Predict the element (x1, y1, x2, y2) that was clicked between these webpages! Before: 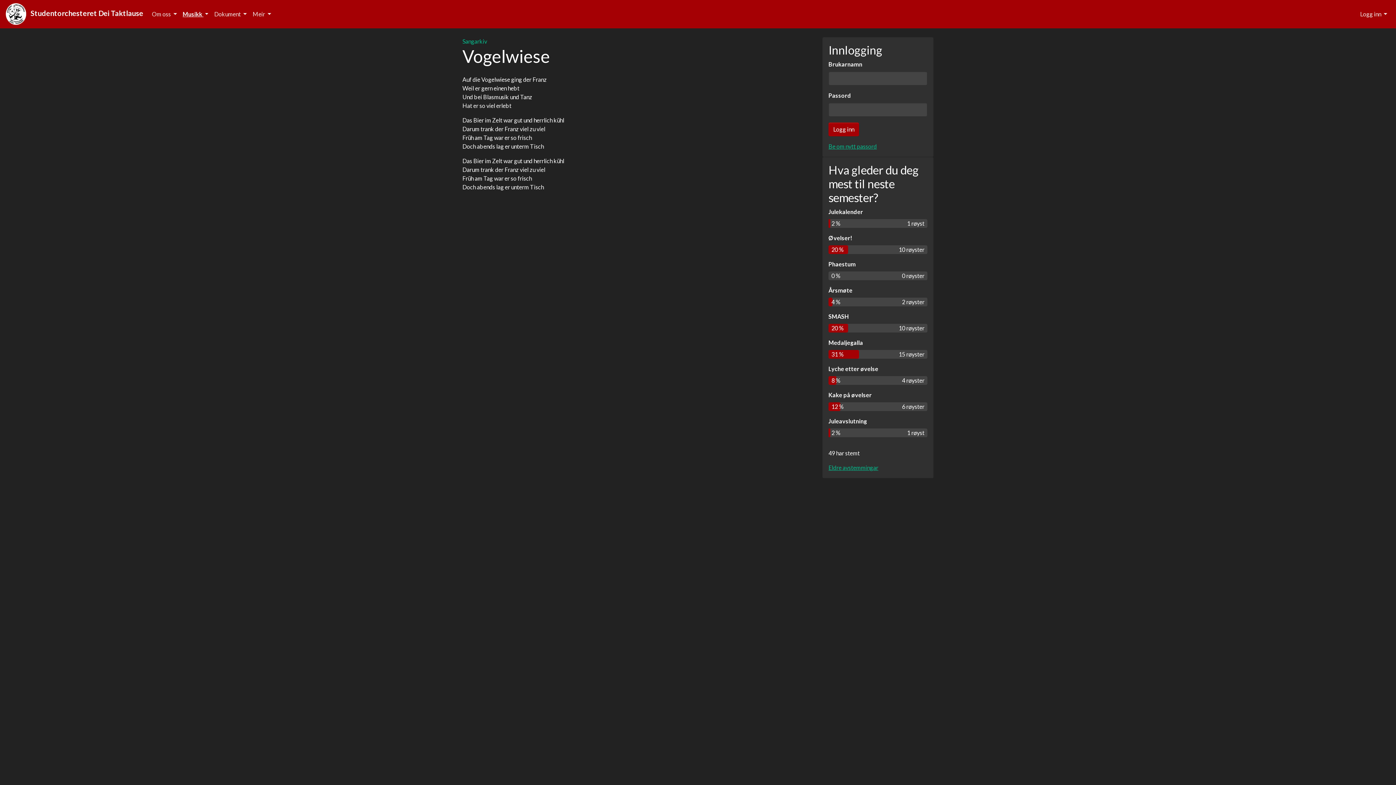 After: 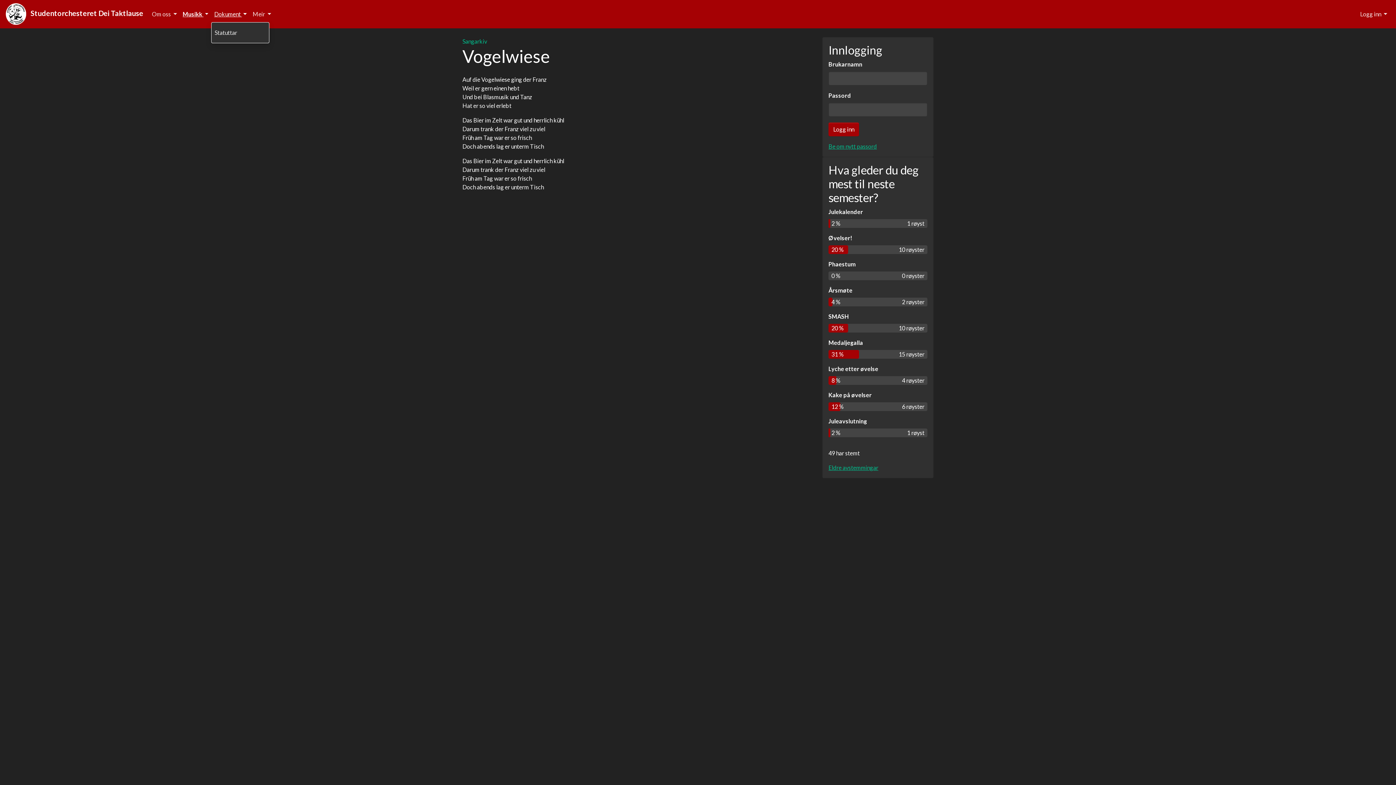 Action: label: Dokument  bbox: (211, 6, 249, 21)